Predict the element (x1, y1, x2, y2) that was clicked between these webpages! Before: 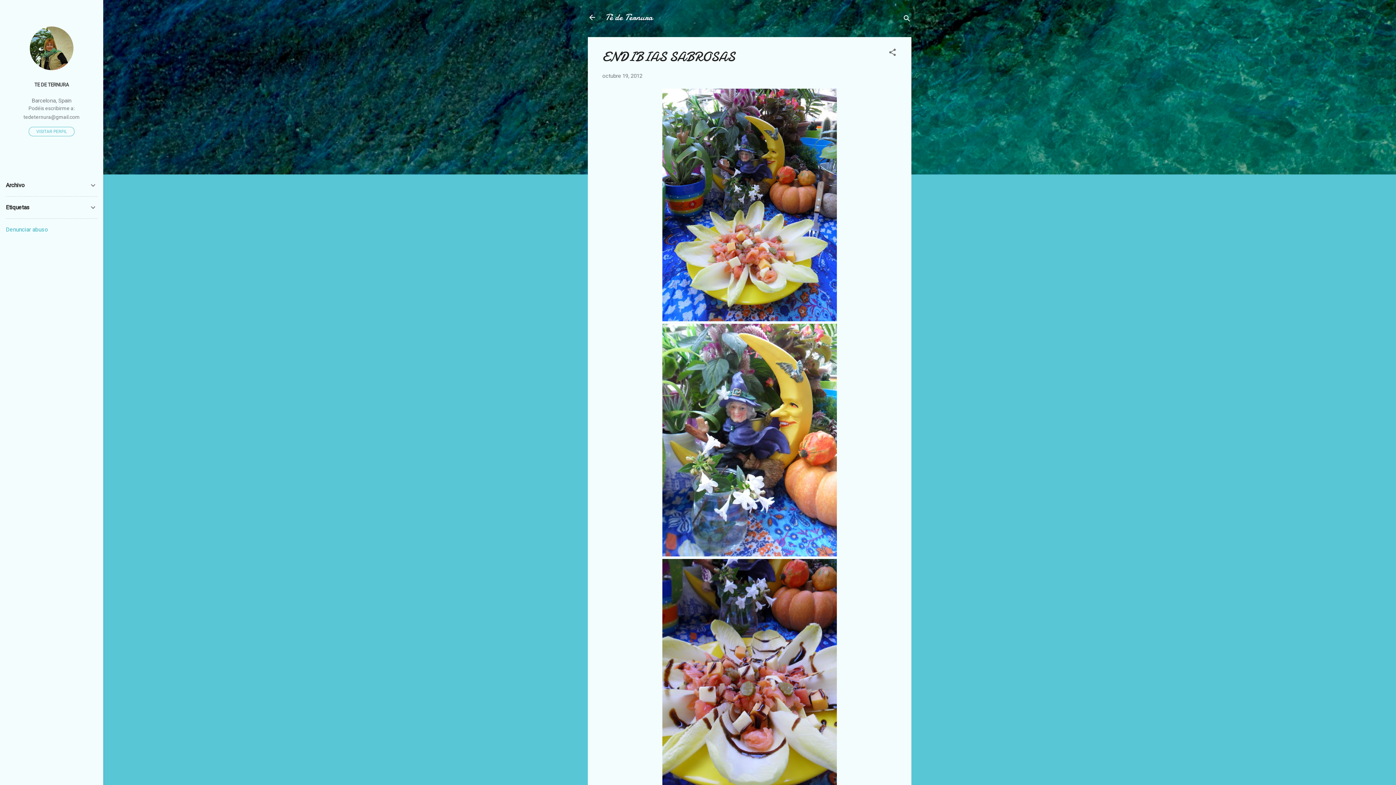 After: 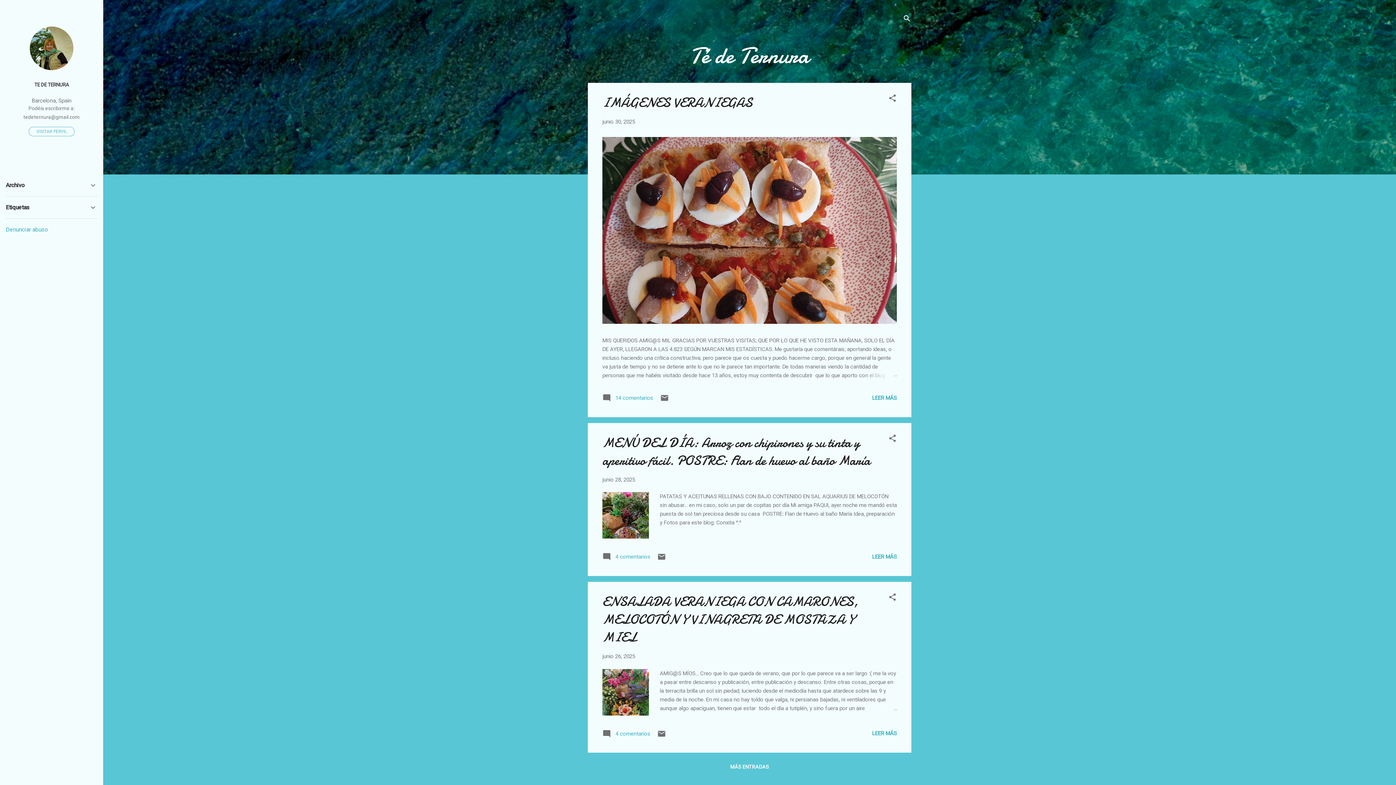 Action: bbox: (605, 11, 653, 23) label: Té de Ternura